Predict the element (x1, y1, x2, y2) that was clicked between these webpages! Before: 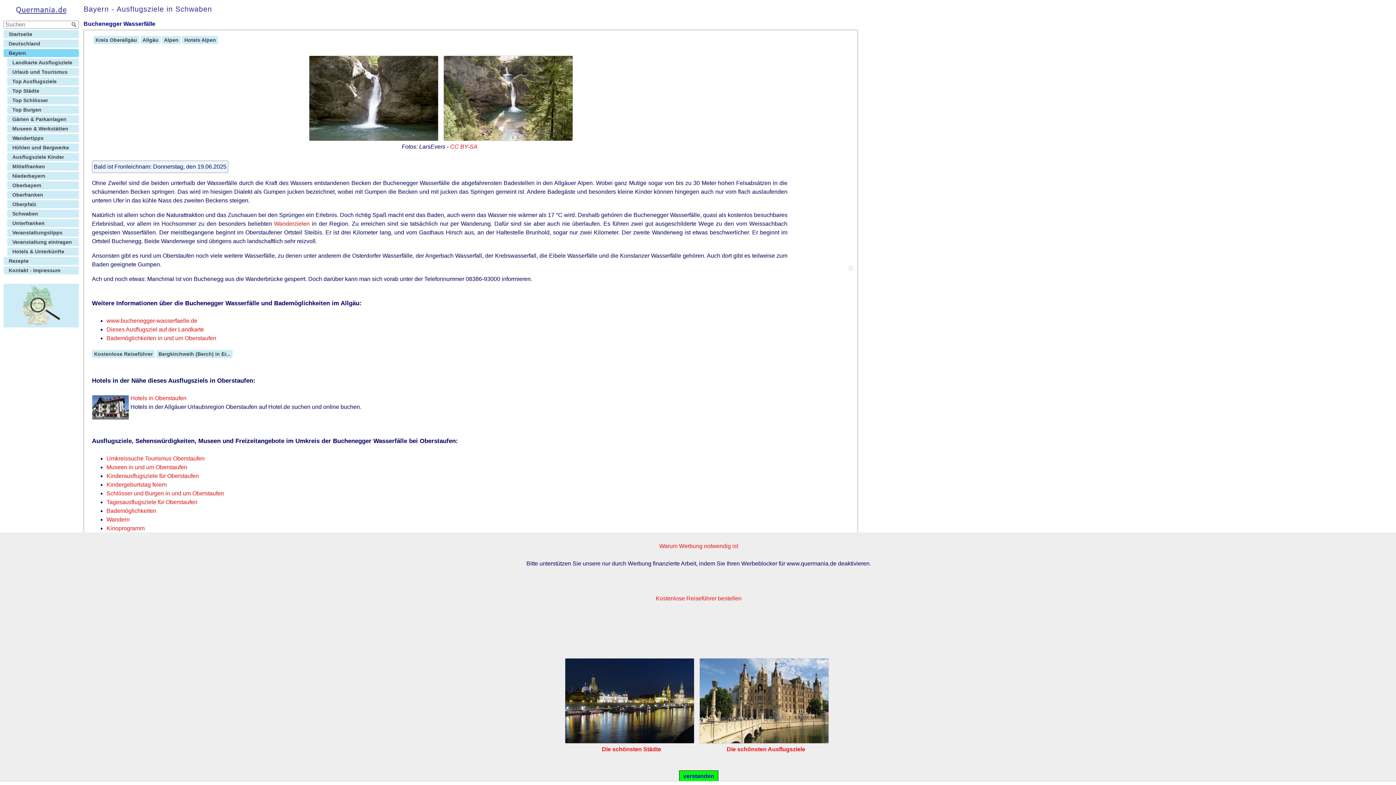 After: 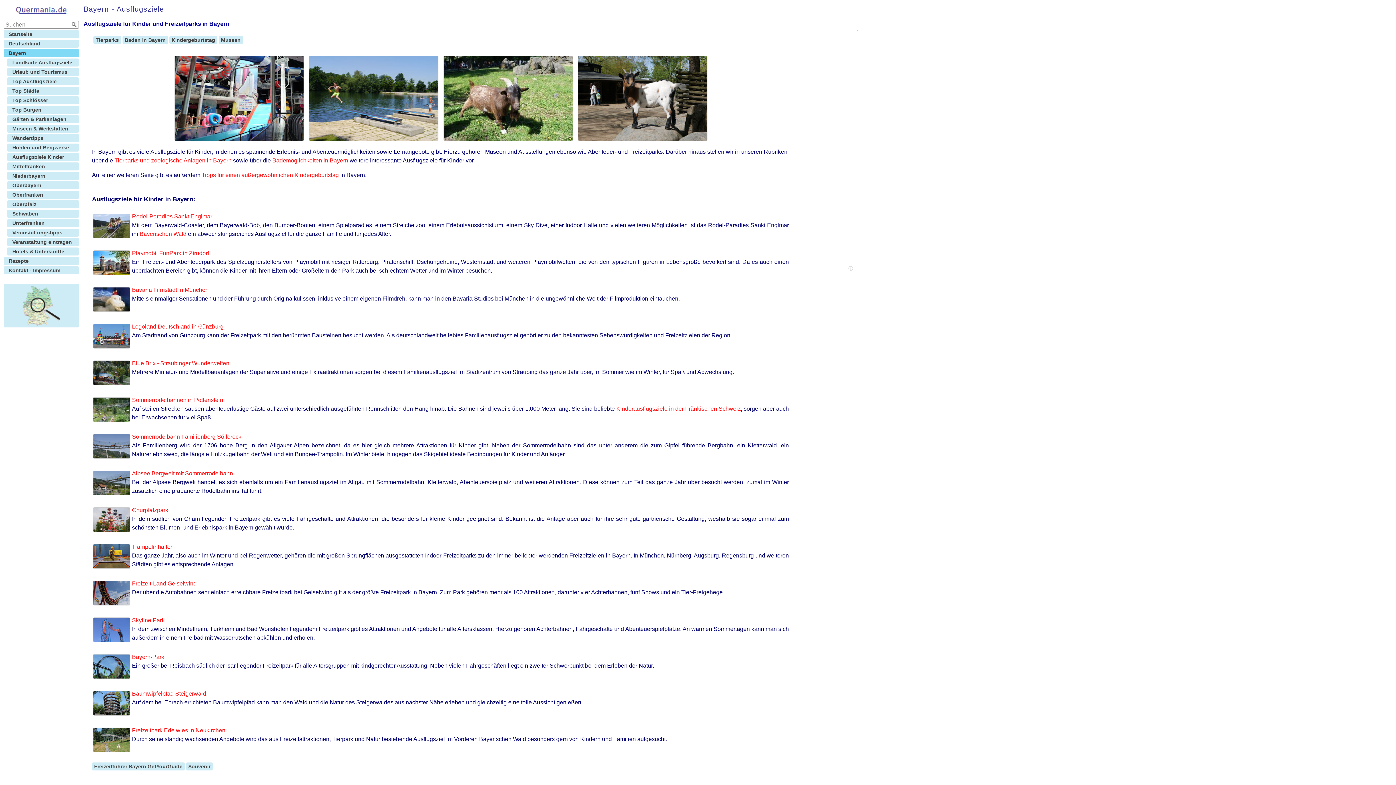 Action: label: Ausflugsziele Kinder bbox: (7, 153, 78, 161)